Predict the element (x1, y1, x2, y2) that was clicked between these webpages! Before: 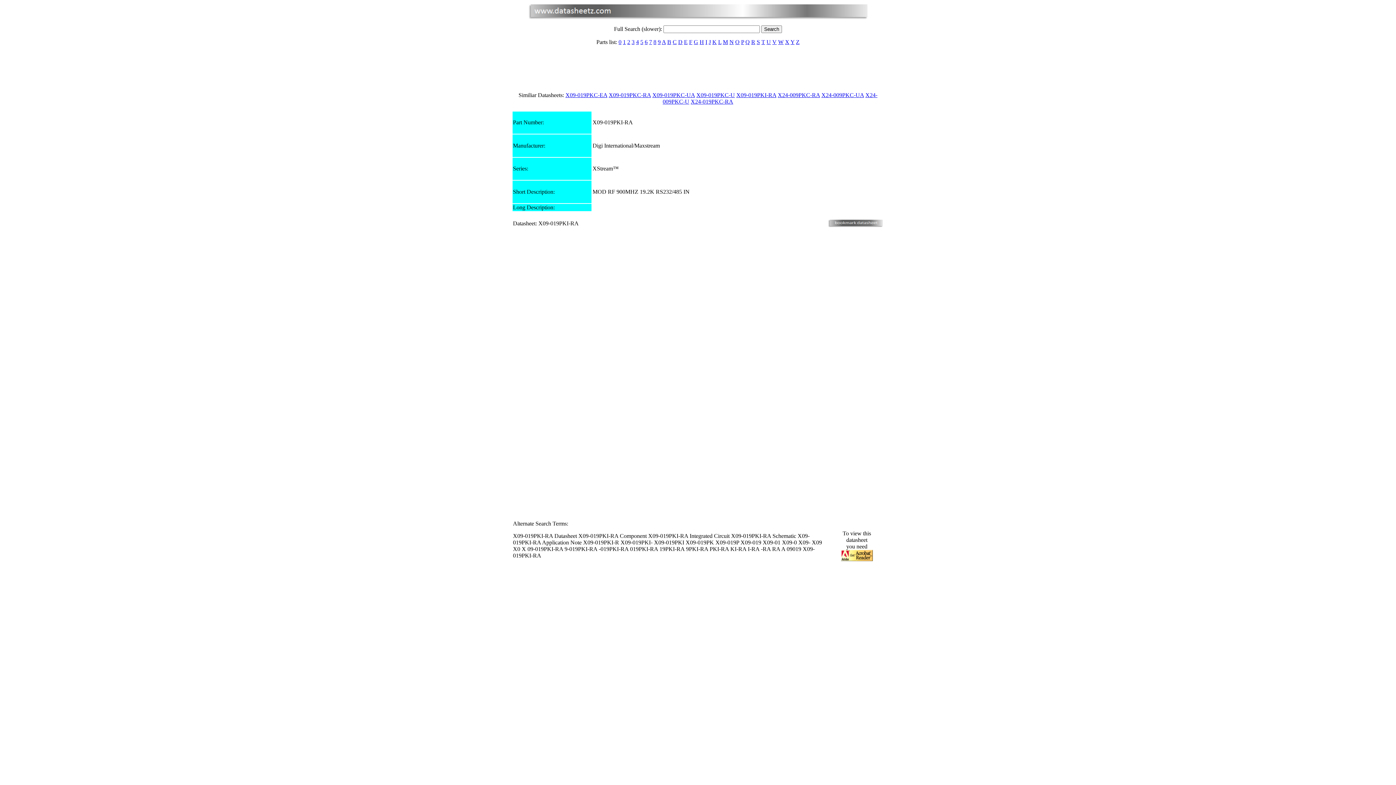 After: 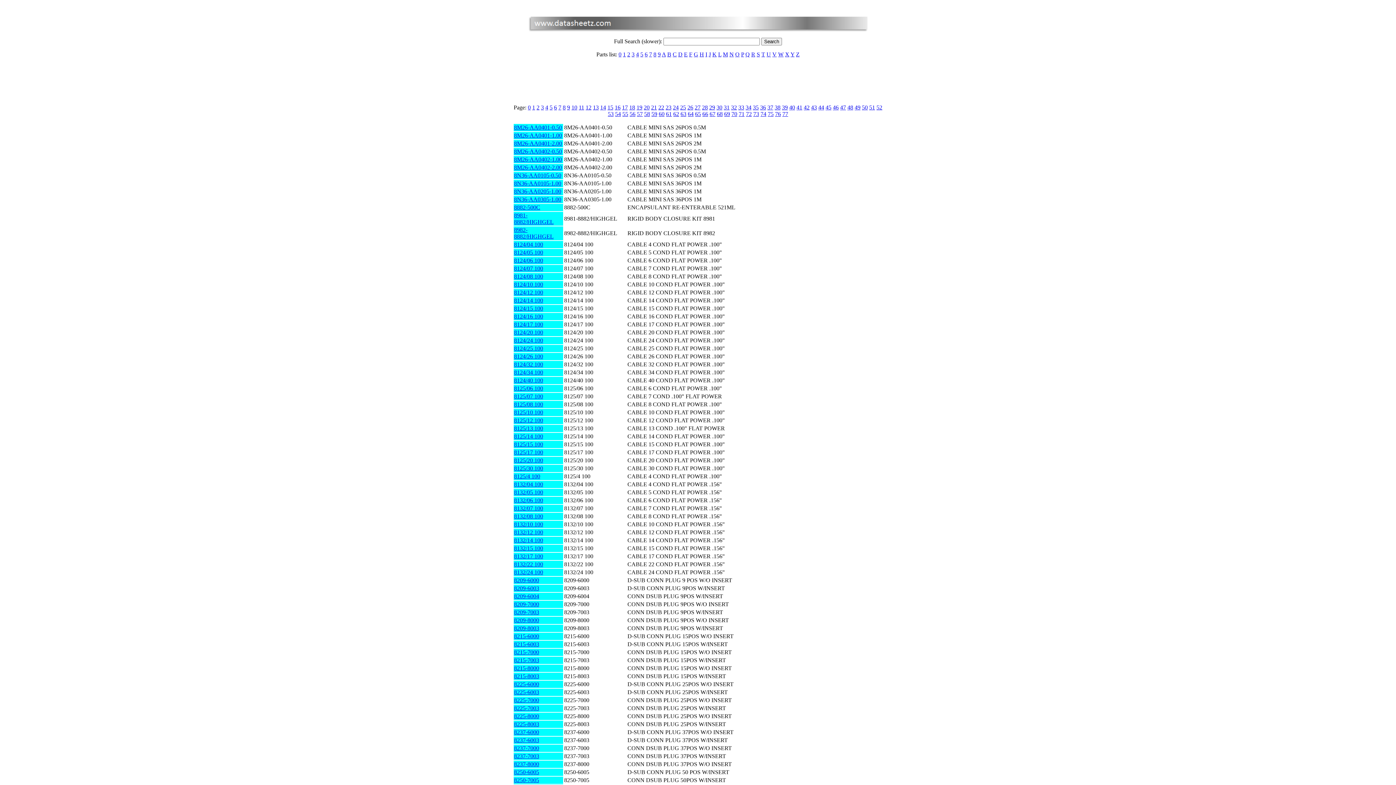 Action: bbox: (653, 38, 656, 45) label: 8